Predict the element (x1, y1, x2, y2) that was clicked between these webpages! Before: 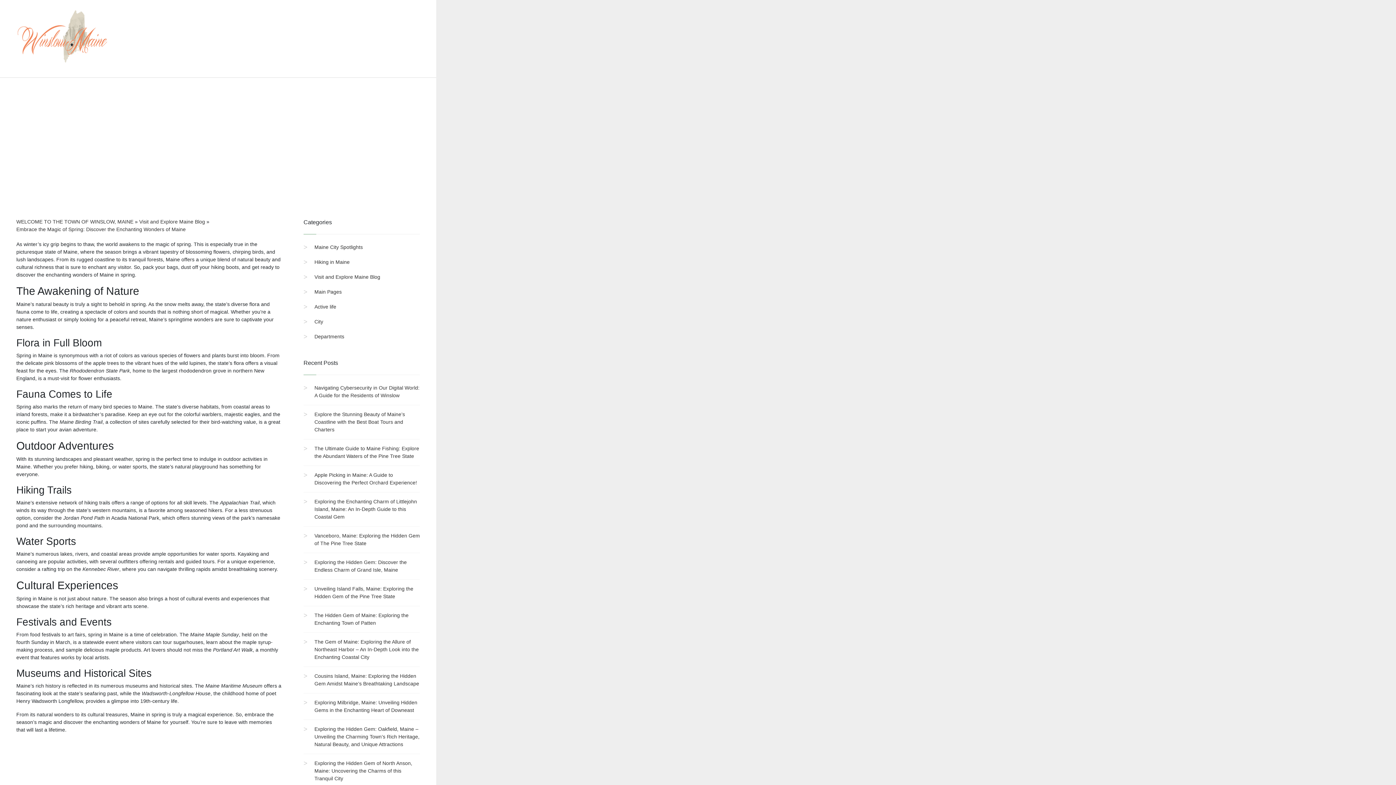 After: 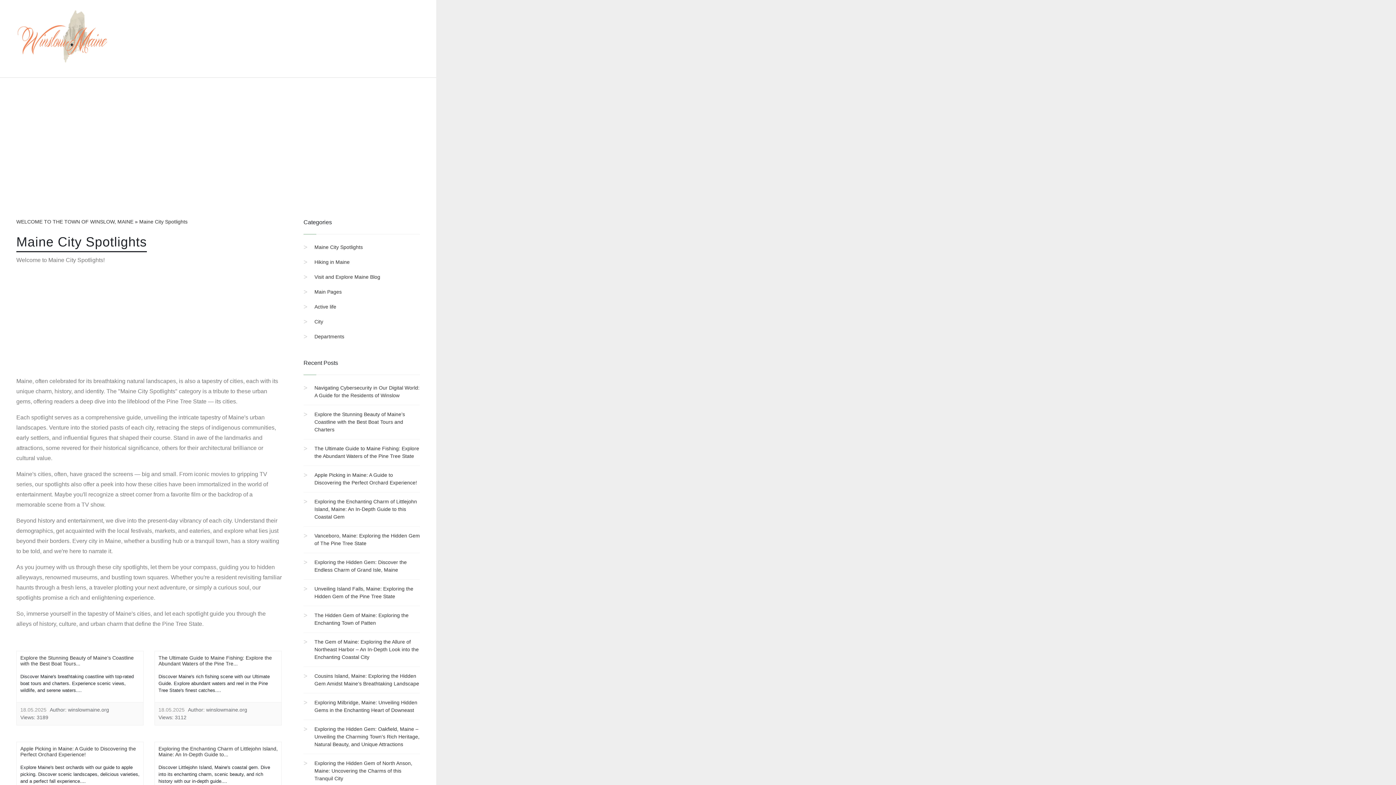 Action: bbox: (314, 244, 362, 250) label: Maine City Spotlights